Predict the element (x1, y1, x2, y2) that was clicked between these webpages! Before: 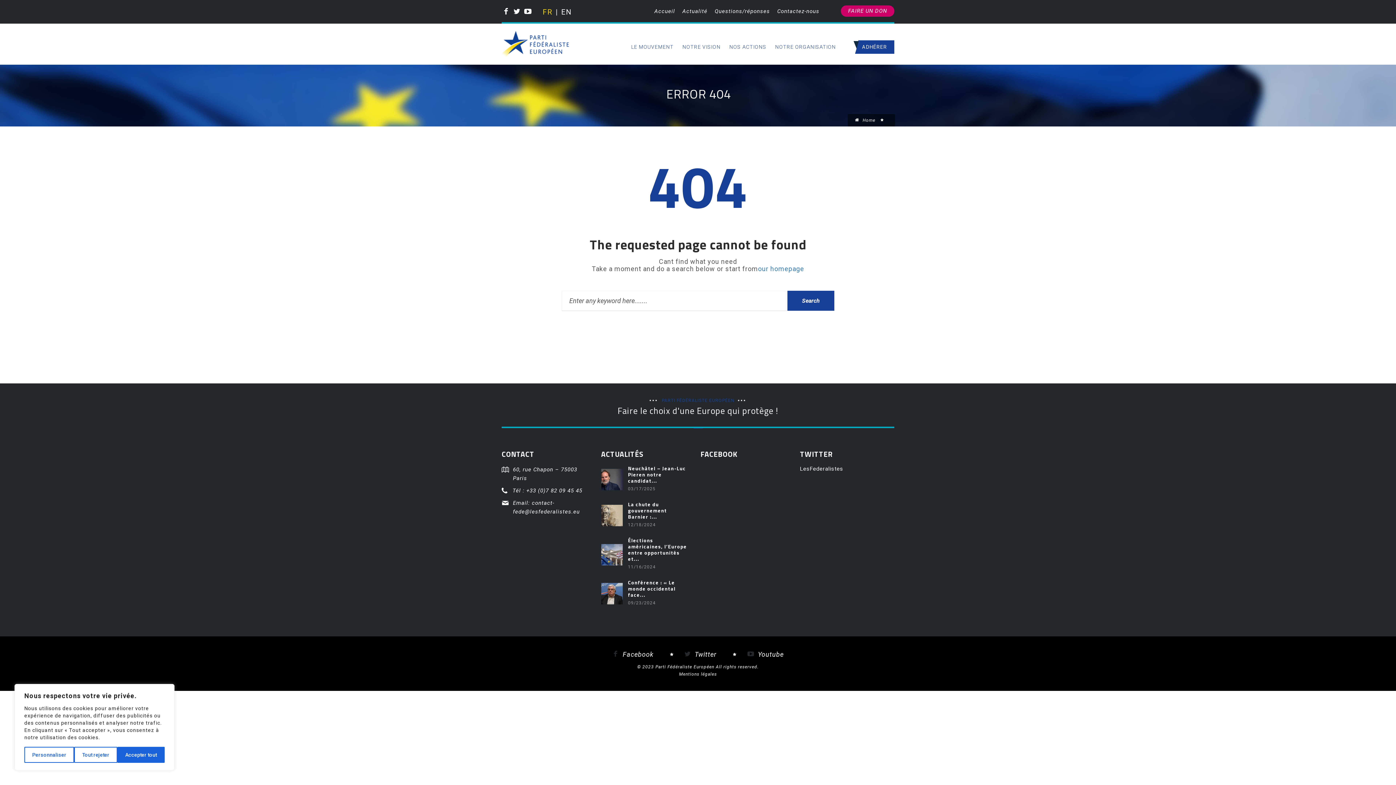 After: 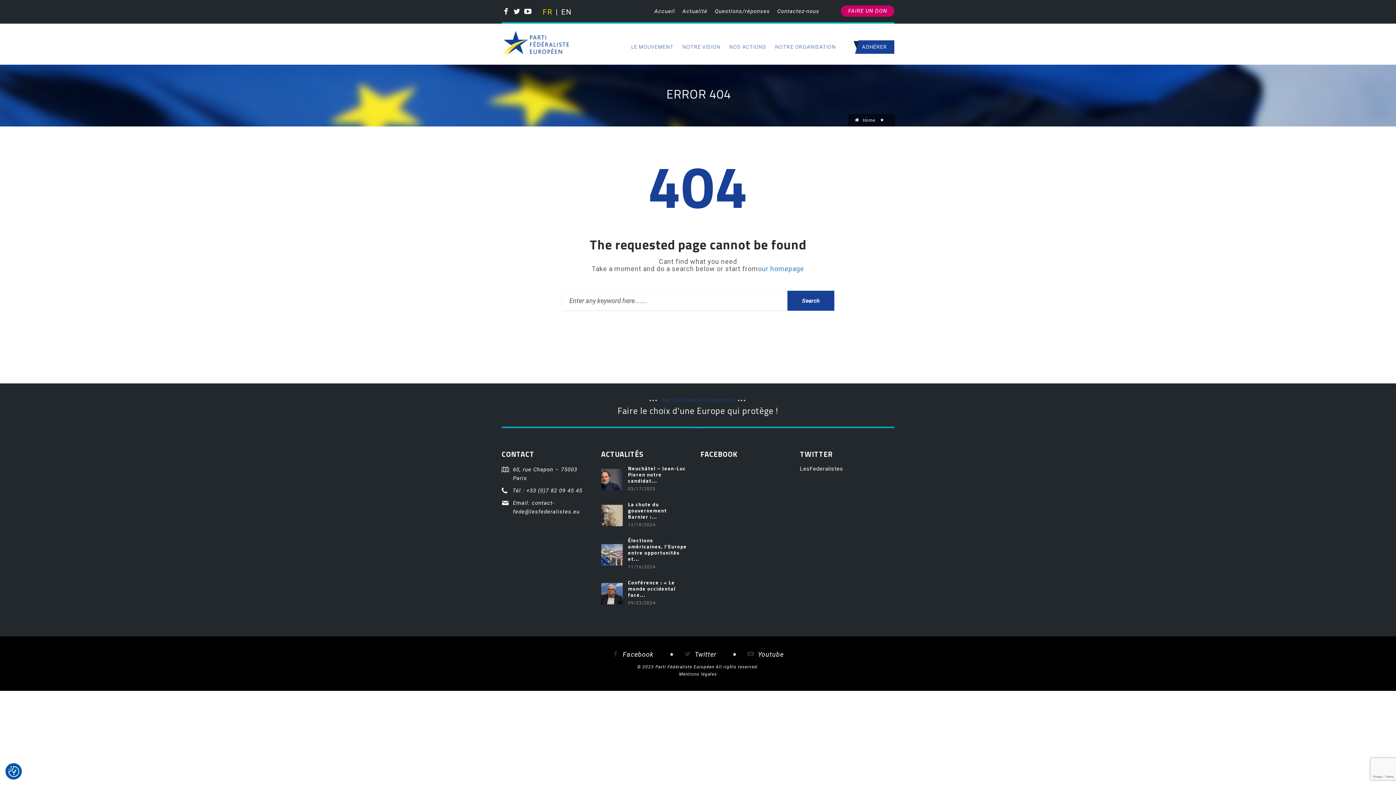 Action: label: Accepter tout bbox: (117, 747, 164, 763)